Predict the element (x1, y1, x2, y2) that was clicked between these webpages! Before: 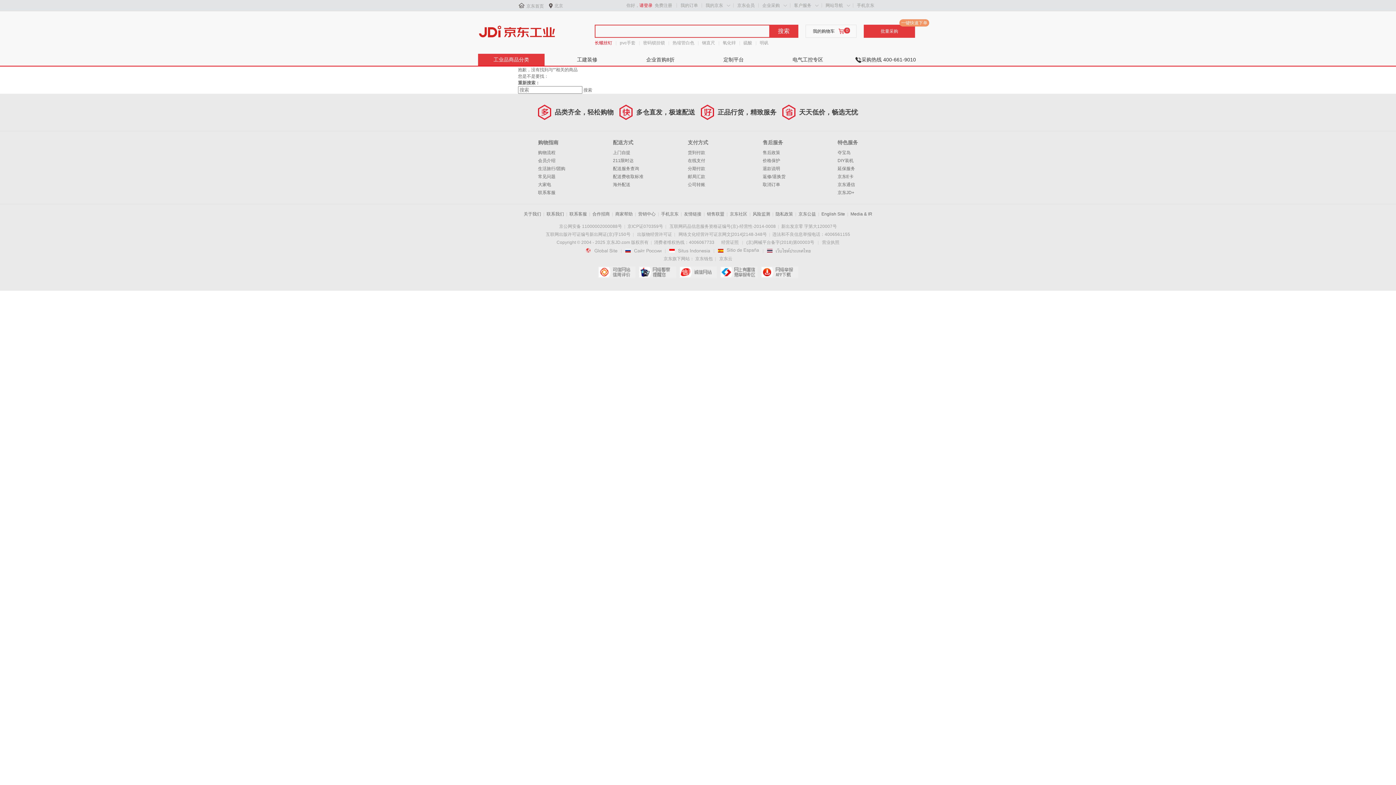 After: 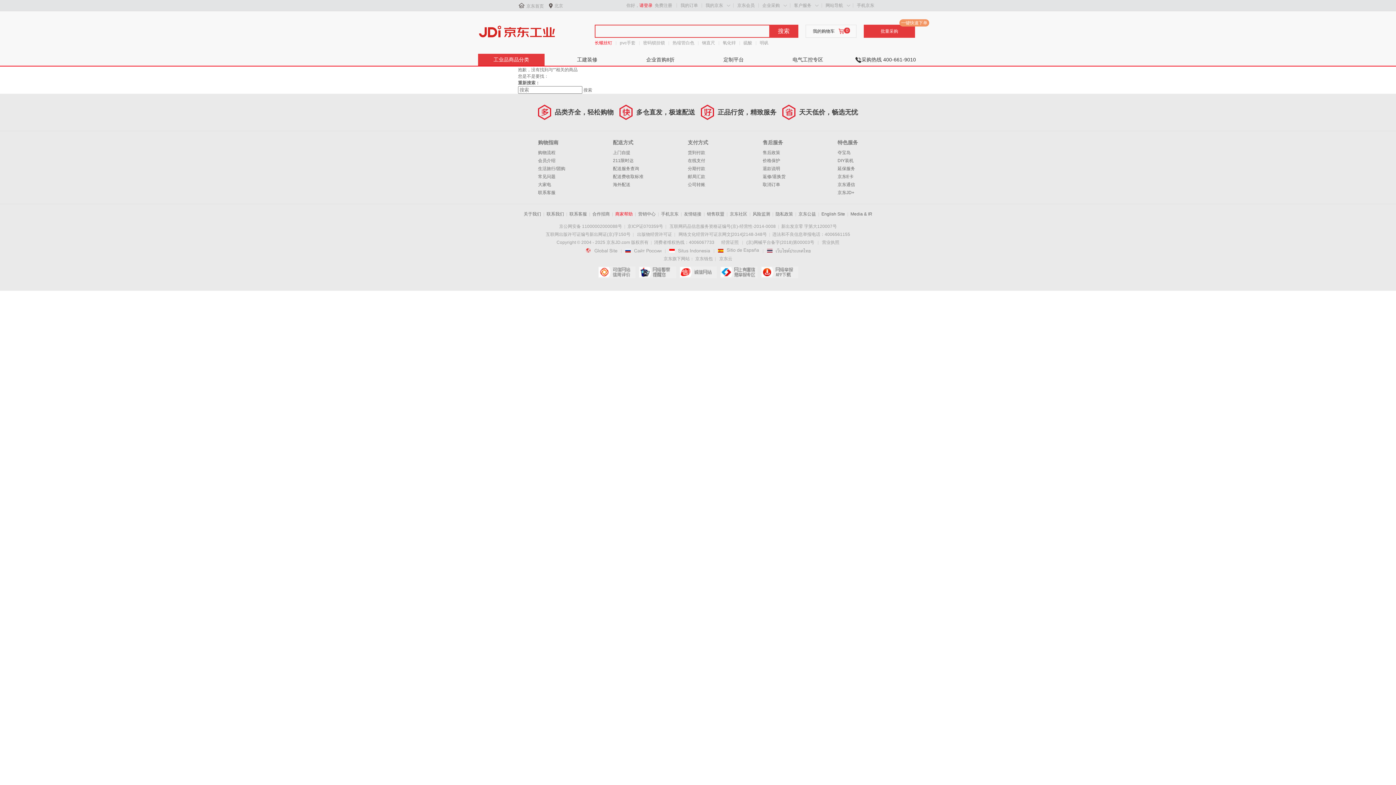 Action: bbox: (615, 211, 632, 216) label: 商家帮助